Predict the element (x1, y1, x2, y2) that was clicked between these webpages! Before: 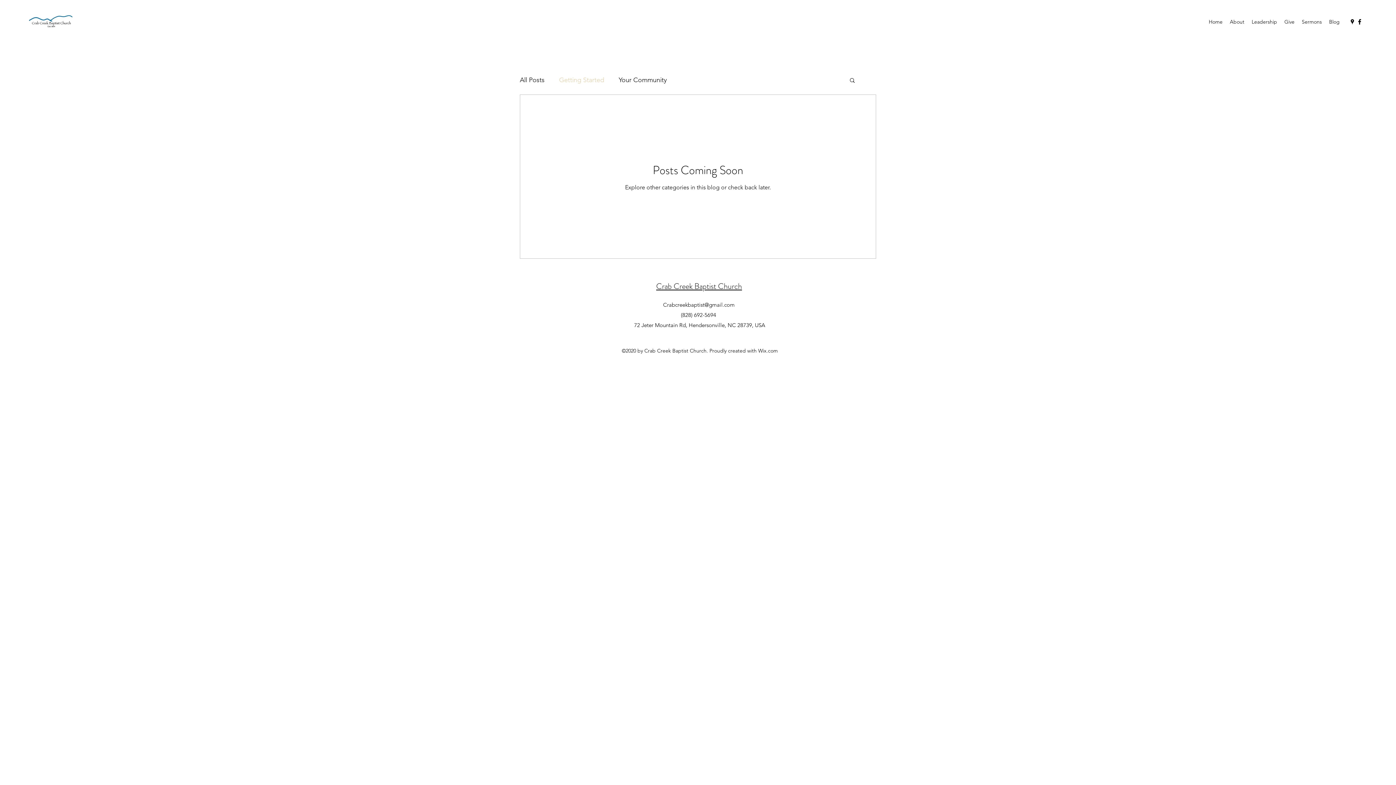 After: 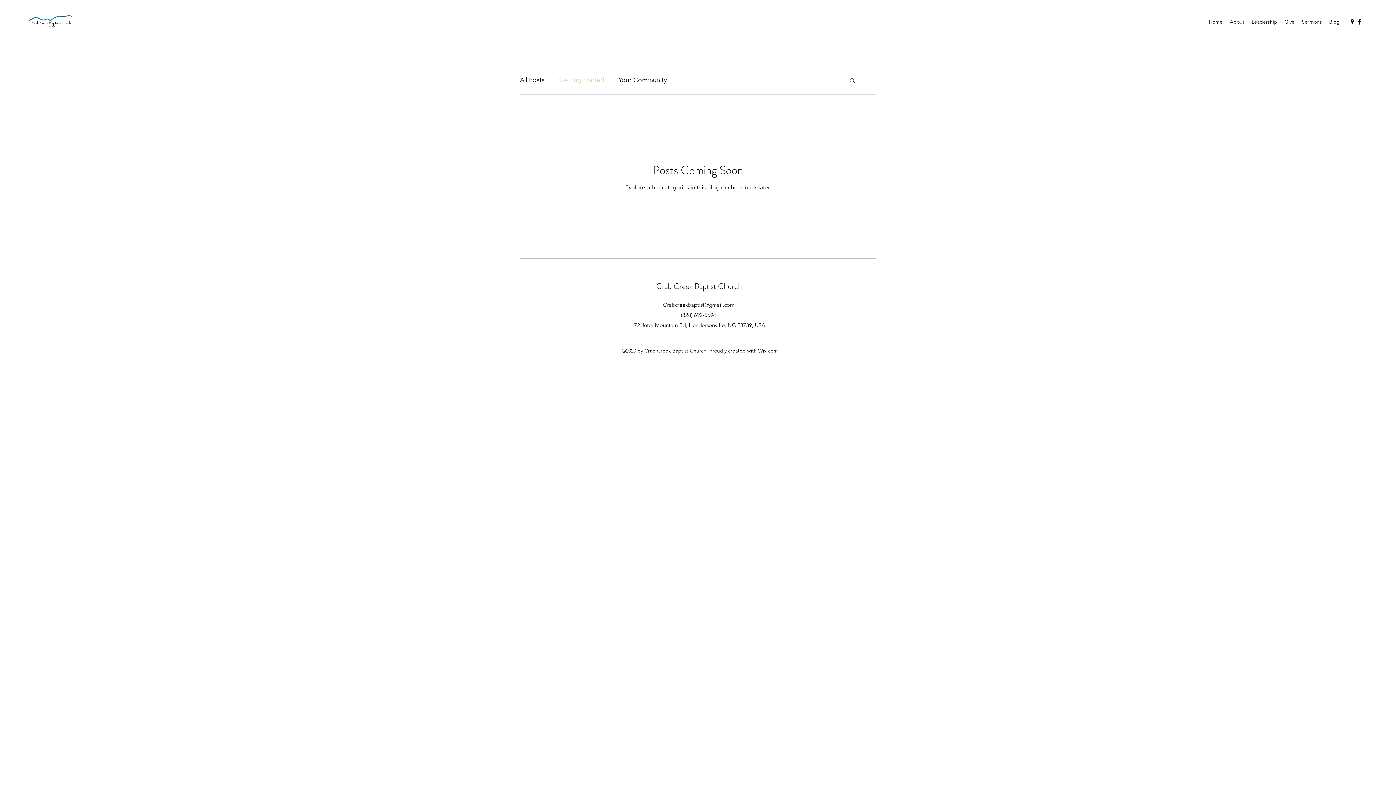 Action: label: Google Places bbox: (1349, 18, 1356, 25)